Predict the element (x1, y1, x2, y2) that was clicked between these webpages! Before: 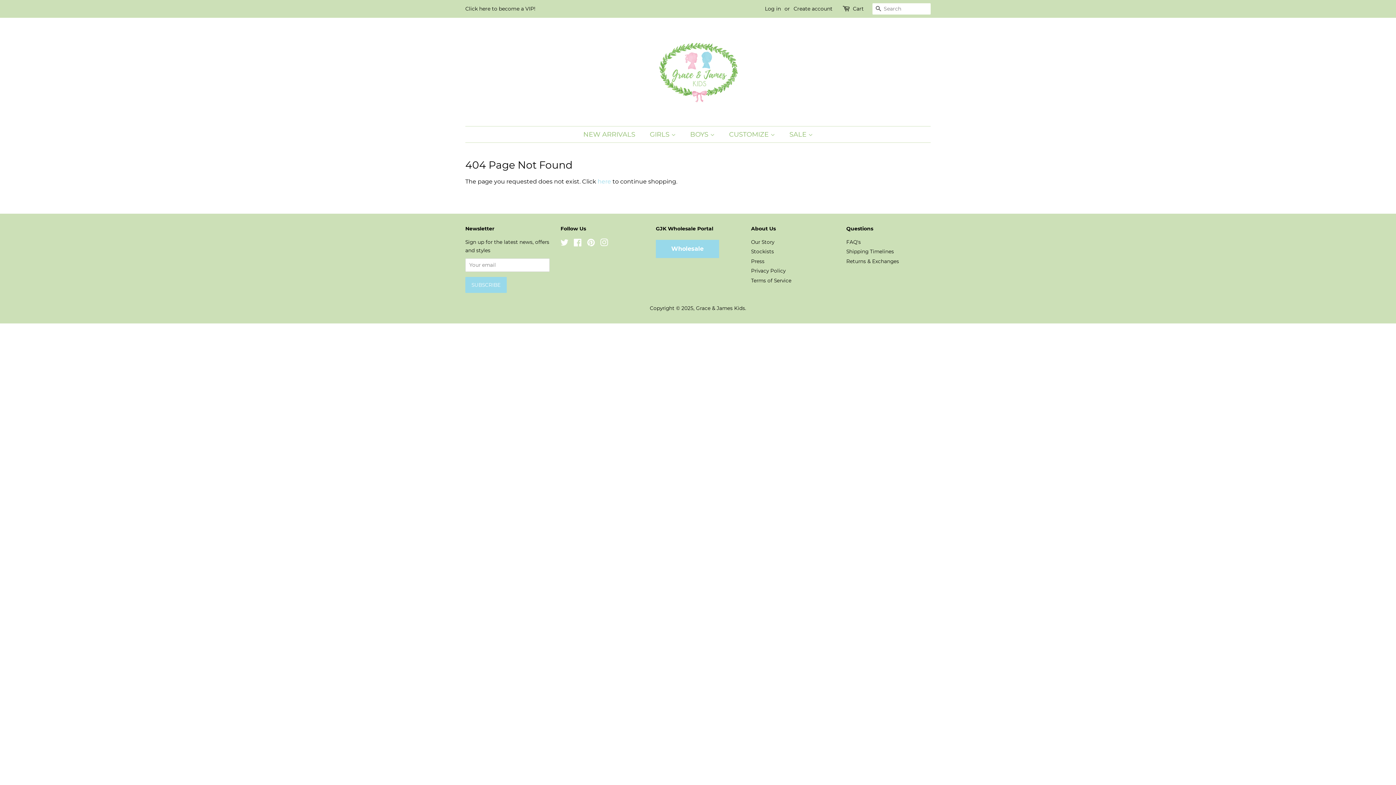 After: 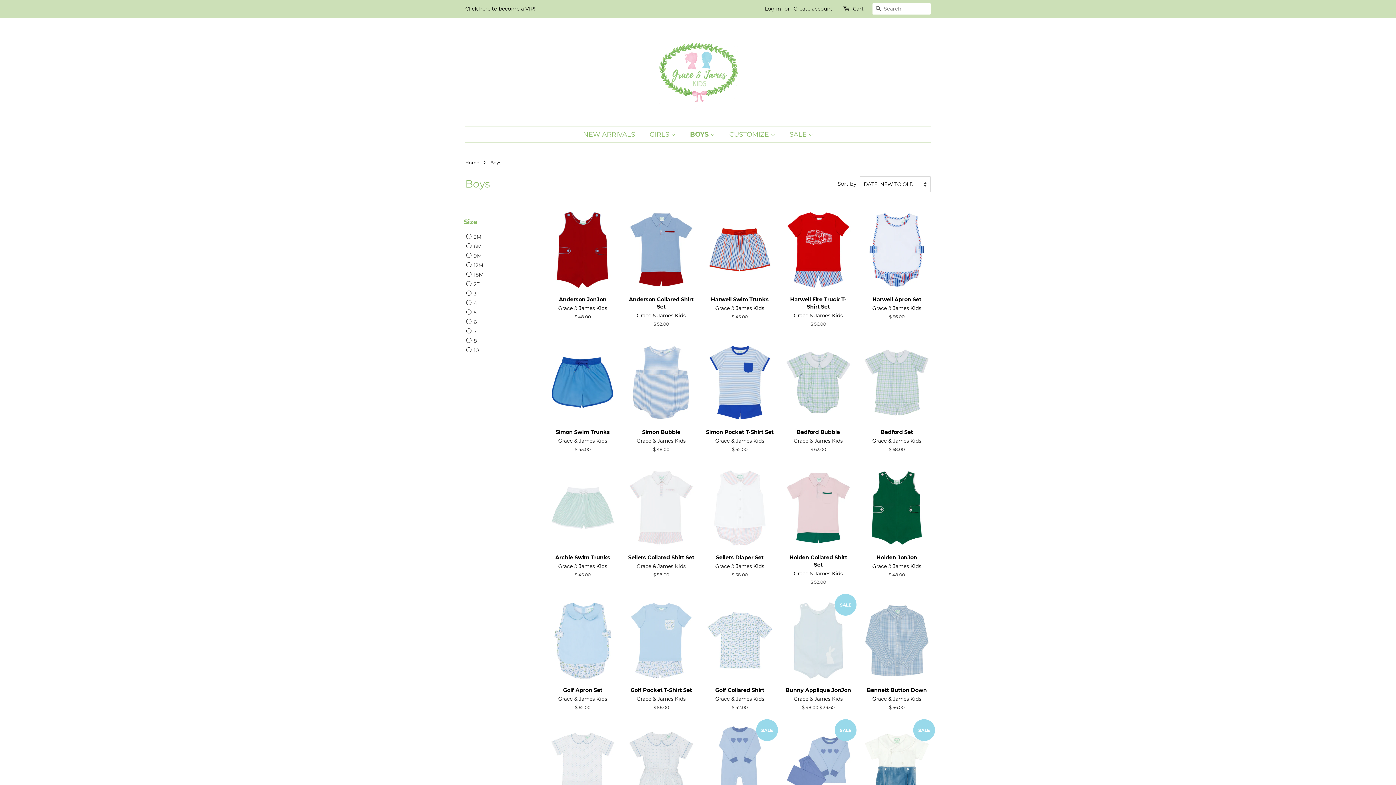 Action: label: BOYS  bbox: (684, 126, 722, 142)